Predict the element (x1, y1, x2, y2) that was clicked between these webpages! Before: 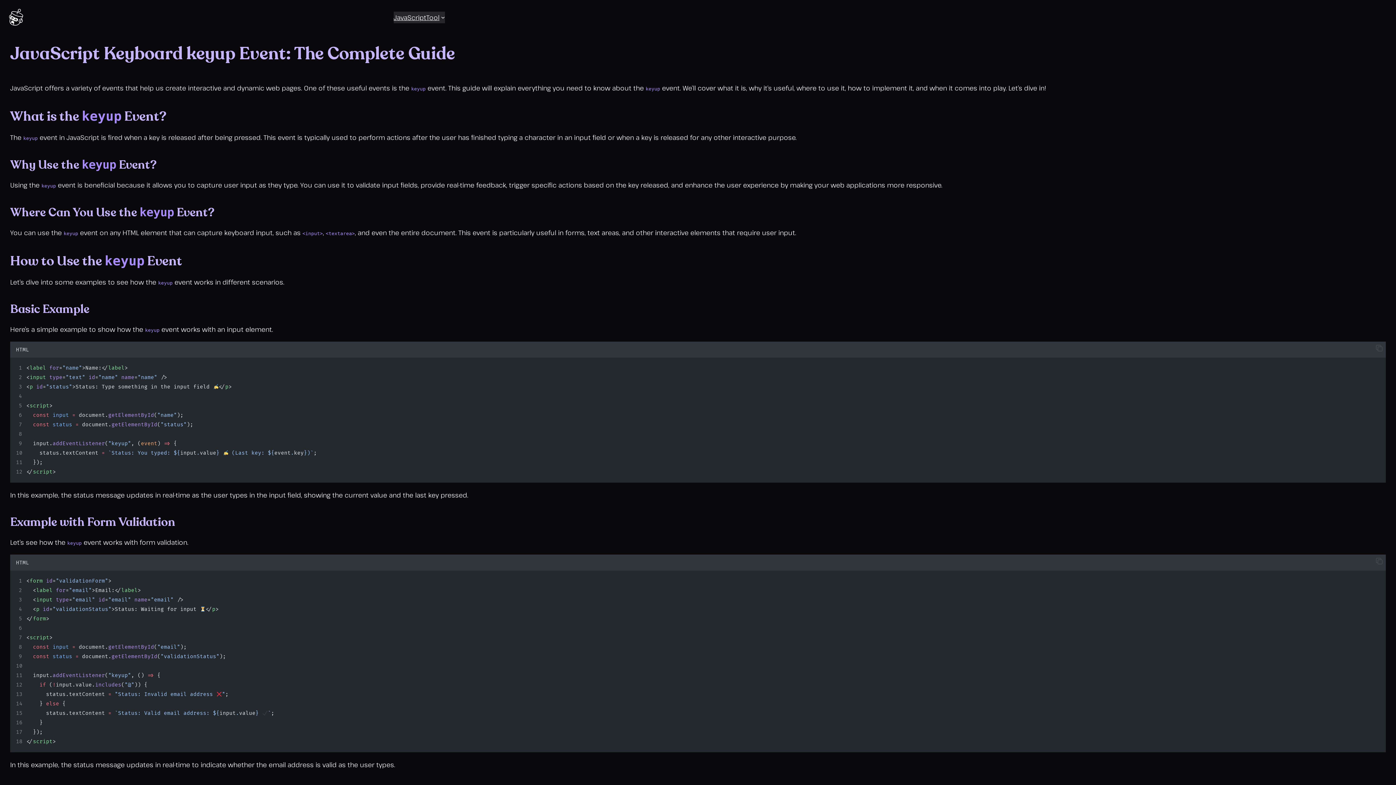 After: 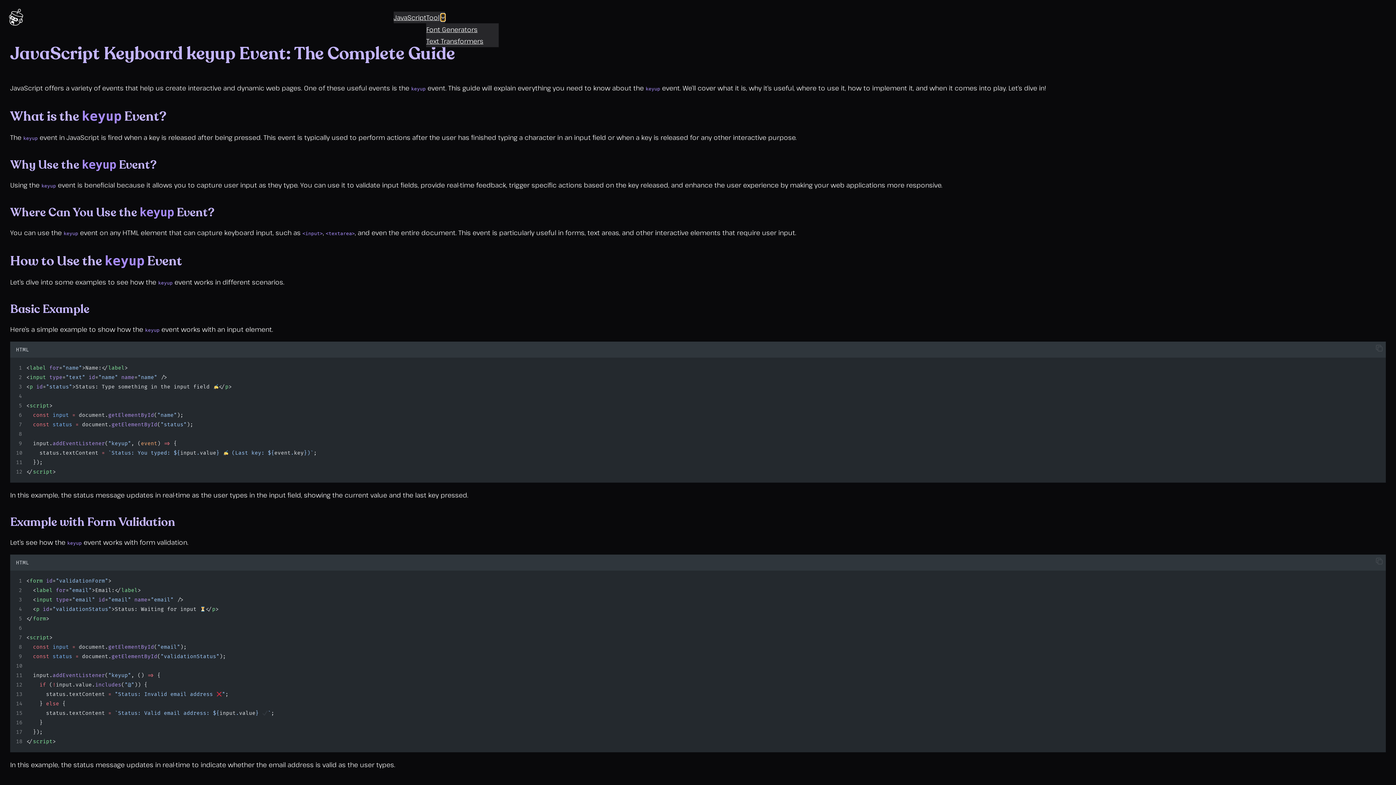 Action: label: Tool submenu bbox: (441, 15, 445, 19)